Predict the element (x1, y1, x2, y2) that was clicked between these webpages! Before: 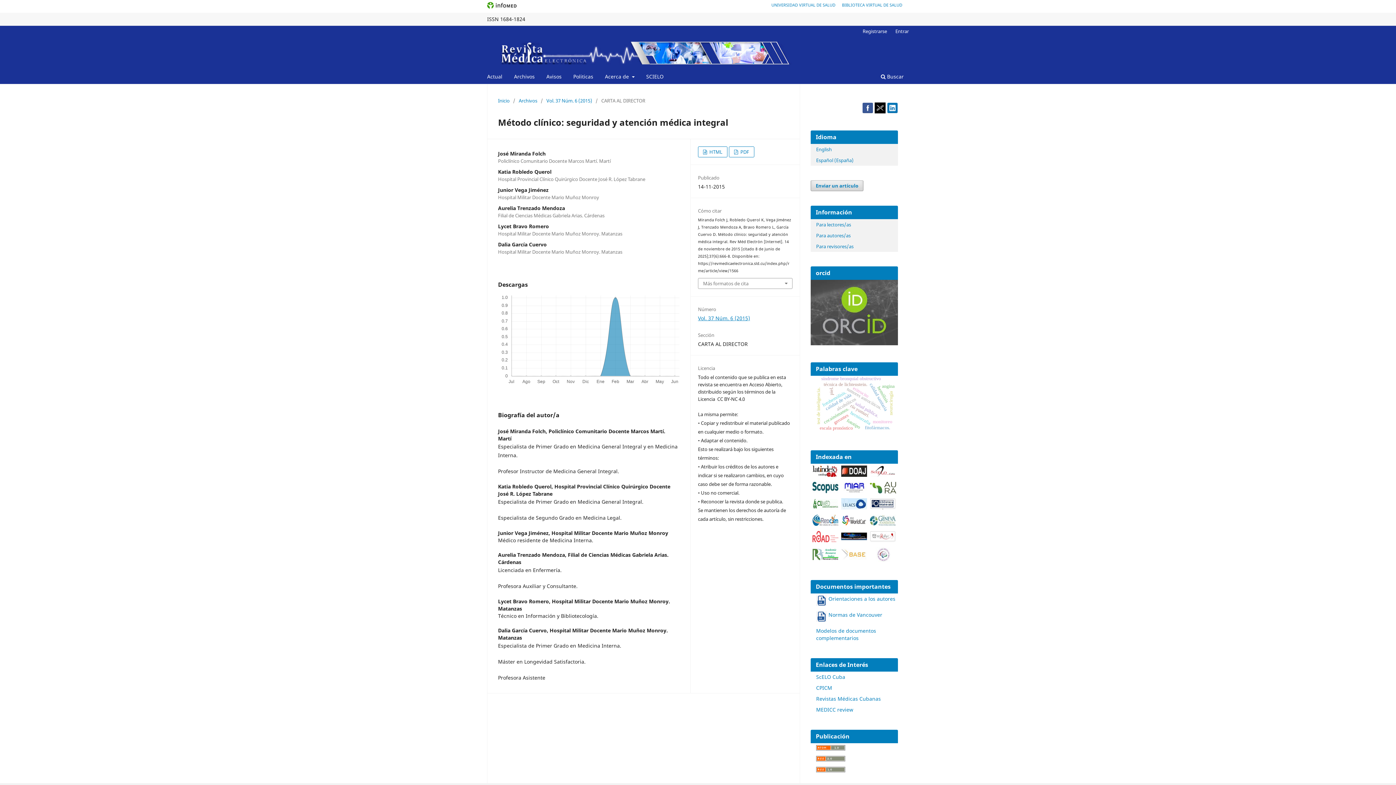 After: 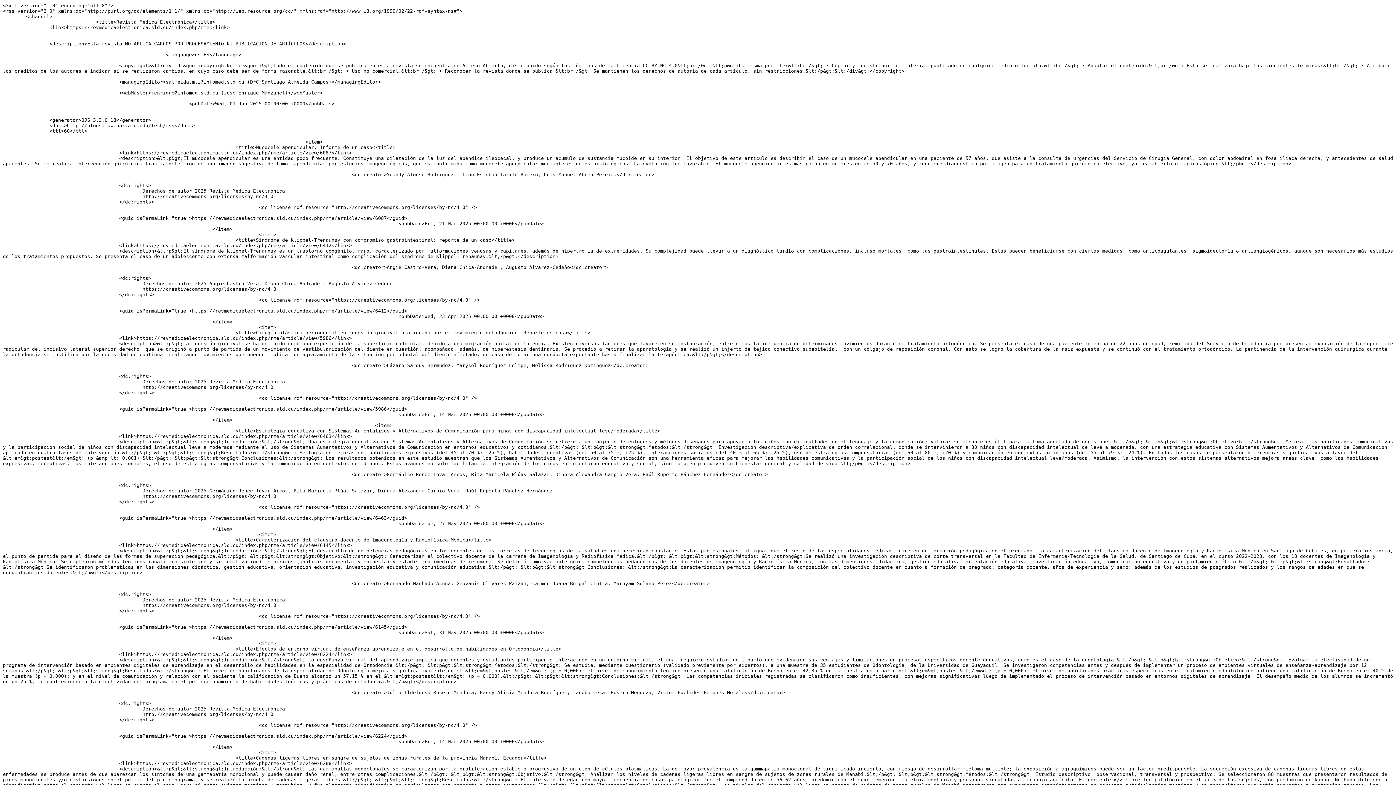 Action: bbox: (816, 756, 845, 763)